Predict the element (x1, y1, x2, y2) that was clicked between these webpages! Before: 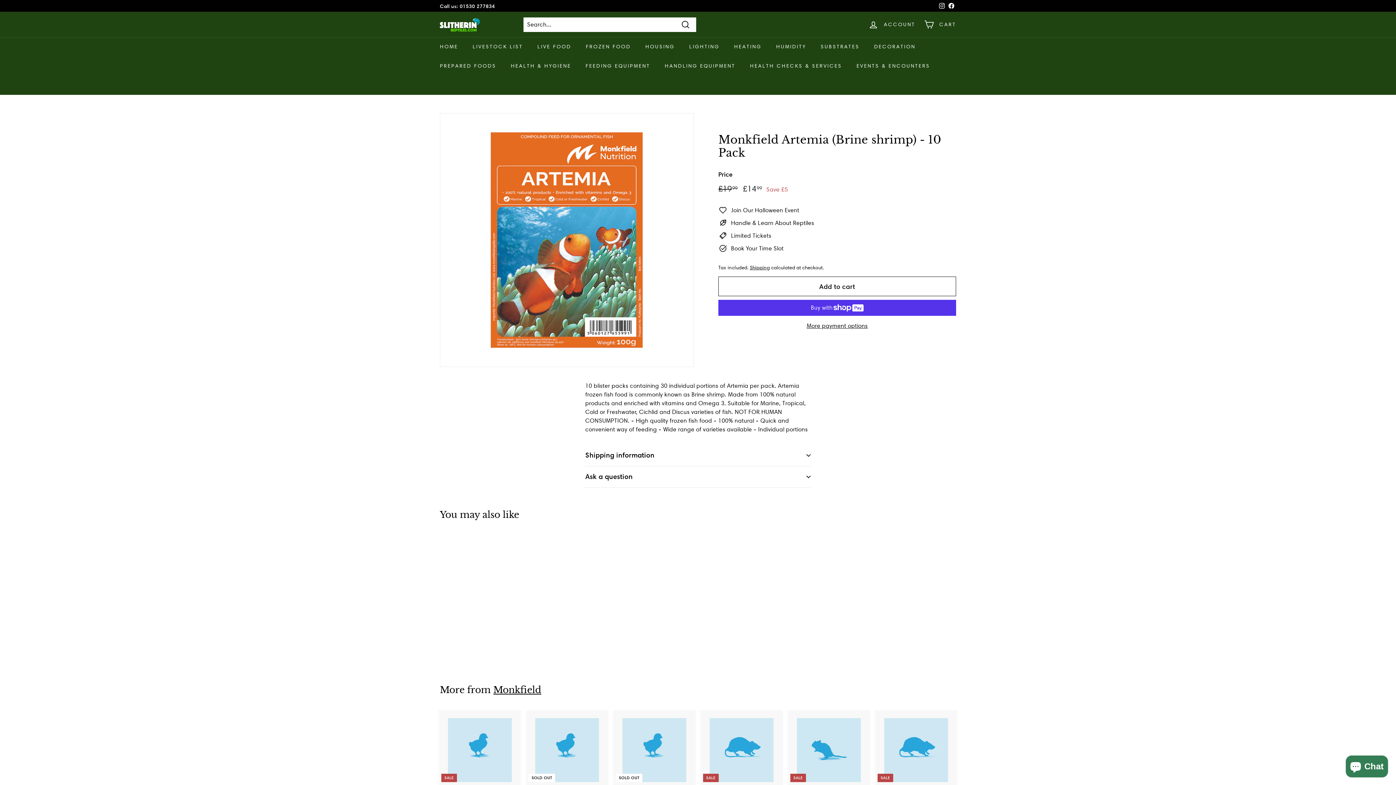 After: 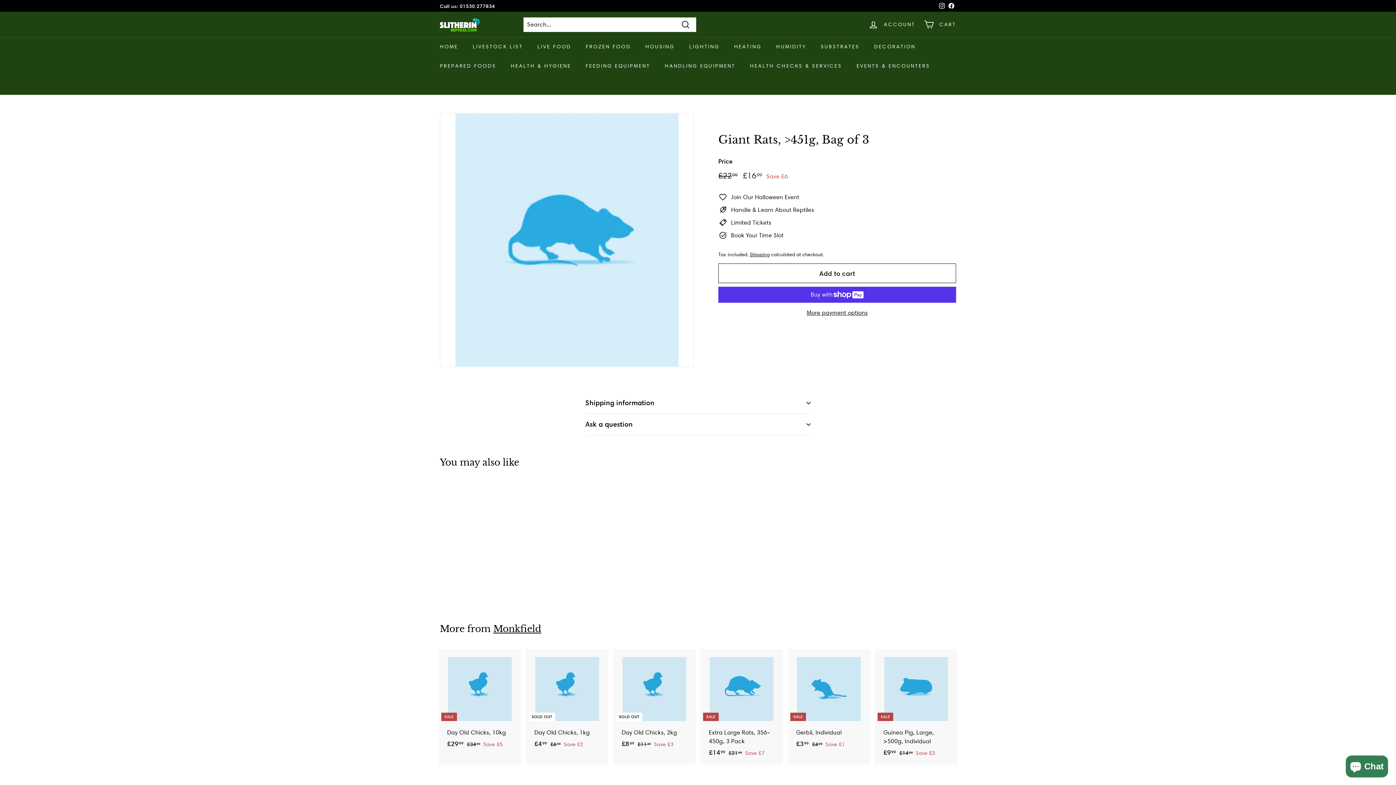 Action: bbox: (876, 710, 956, 826) label: SALE
Giant Rats, >451g, Bag of 3
Sale price
£1699
£16.99
Regular price
 £2299
£22.99
Save £6